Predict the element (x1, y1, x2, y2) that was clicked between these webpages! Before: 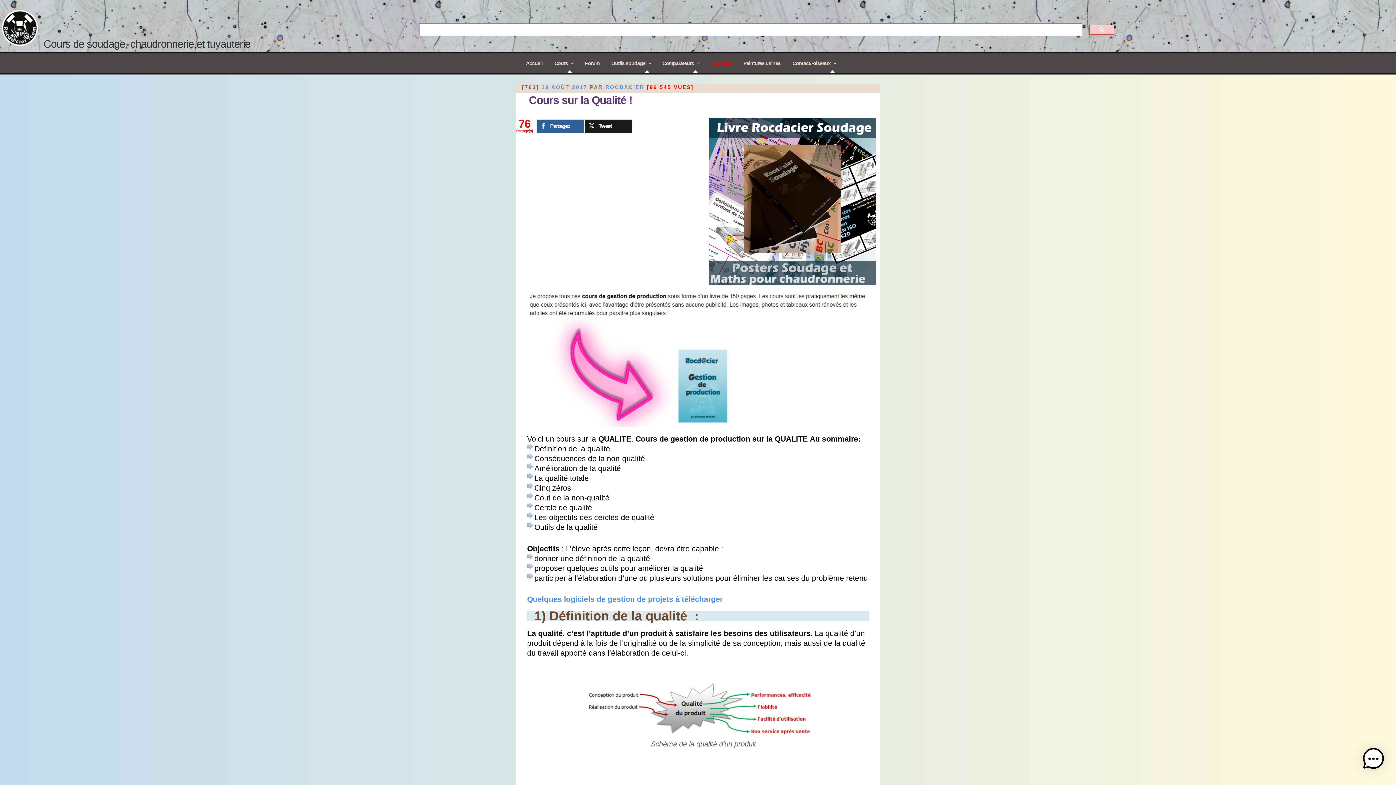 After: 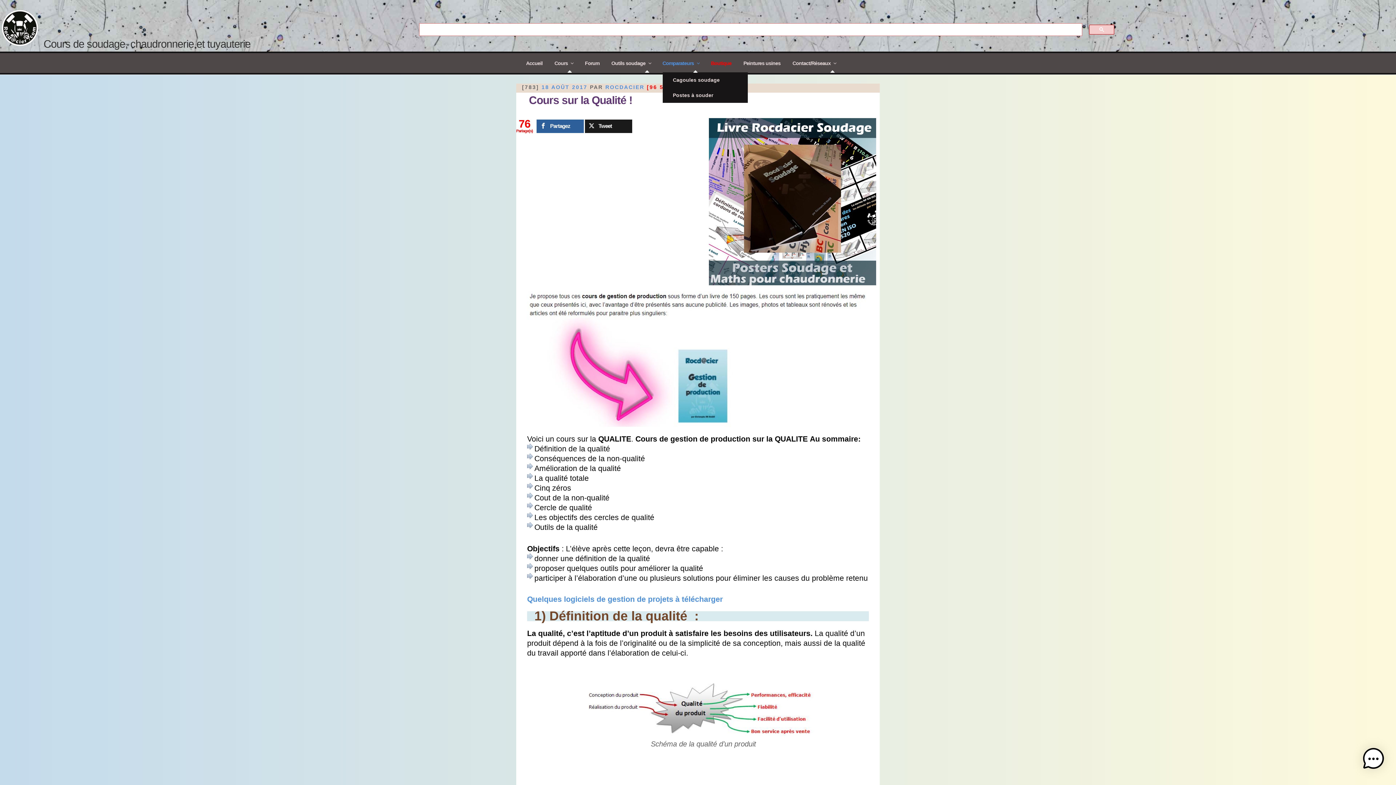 Action: bbox: (660, 53, 703, 72) label: Comparateurs